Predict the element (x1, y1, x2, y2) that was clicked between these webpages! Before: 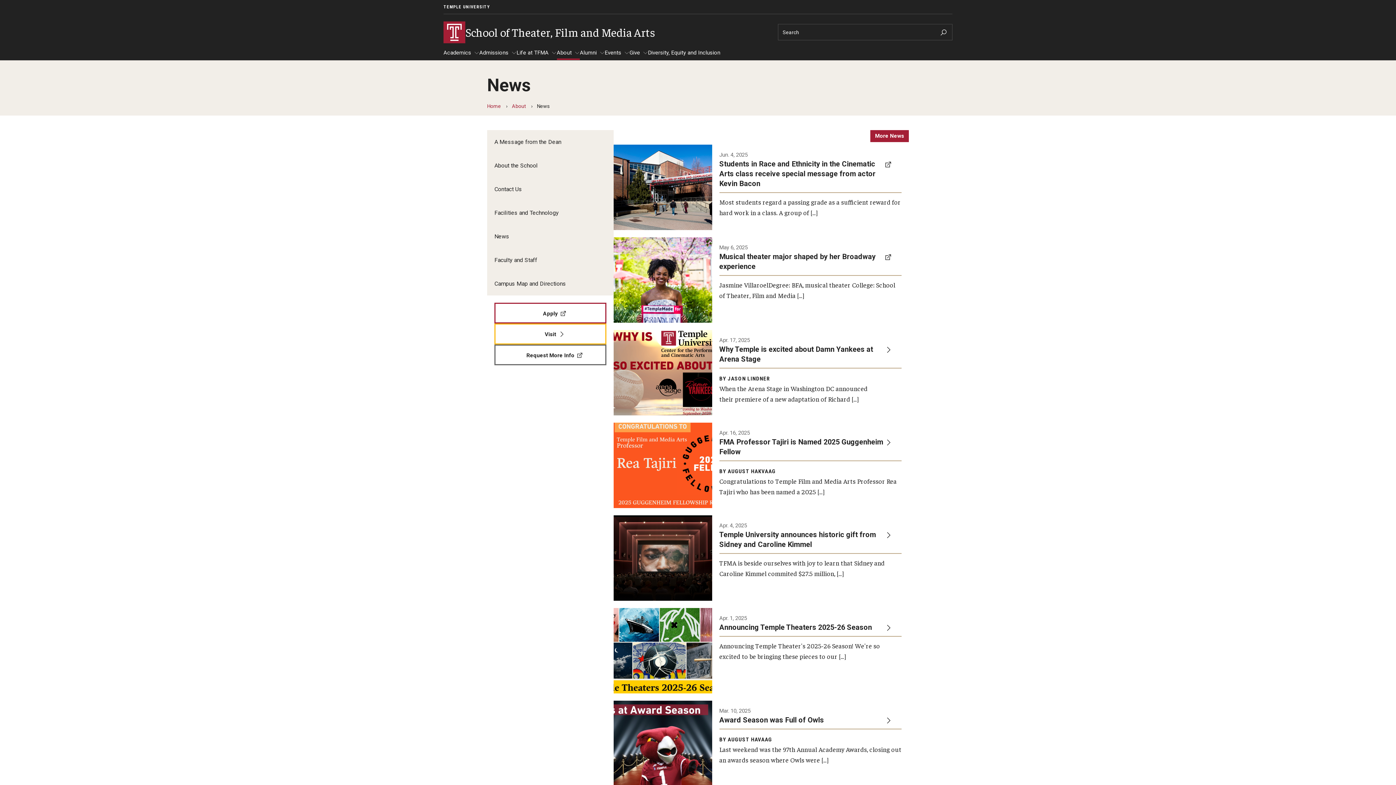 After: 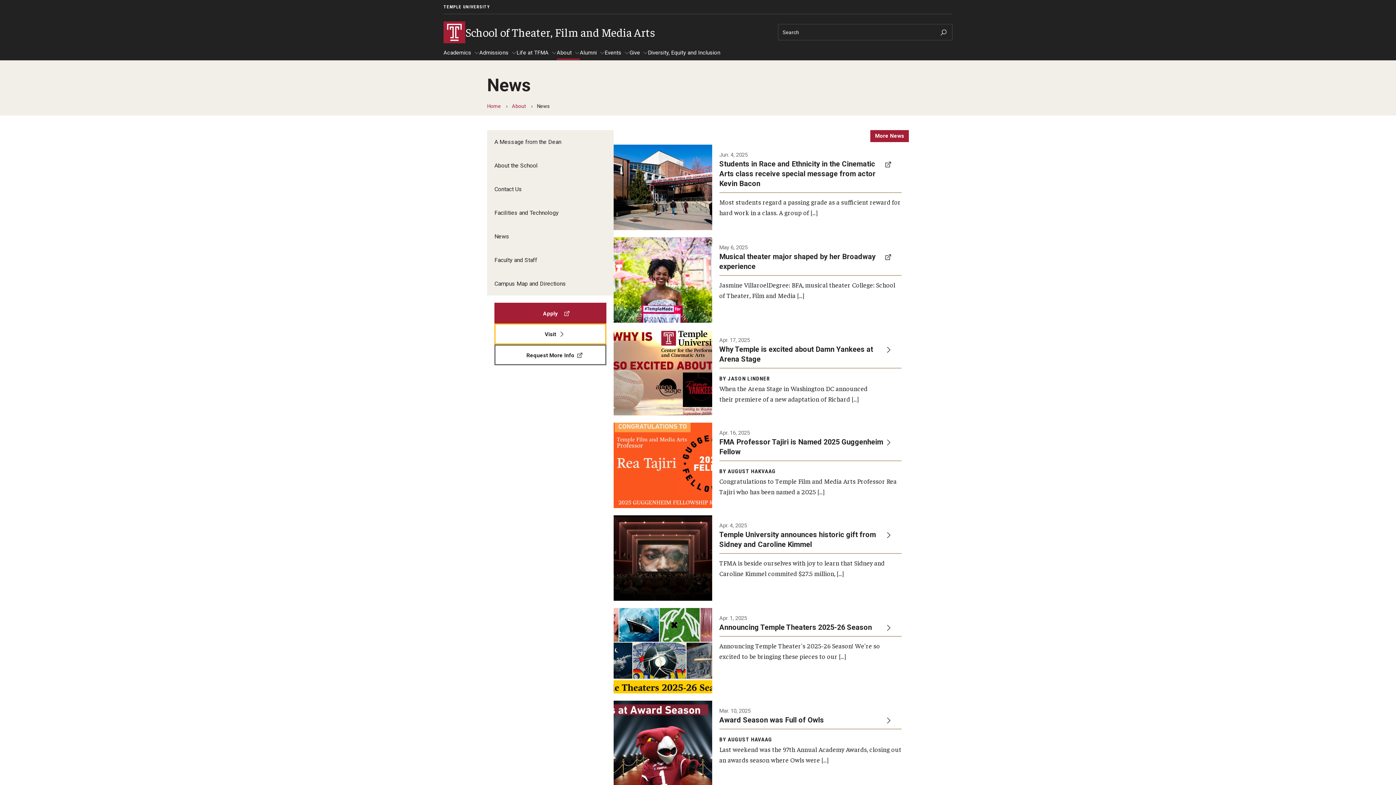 Action: bbox: (494, 302, 606, 323) label: Apply